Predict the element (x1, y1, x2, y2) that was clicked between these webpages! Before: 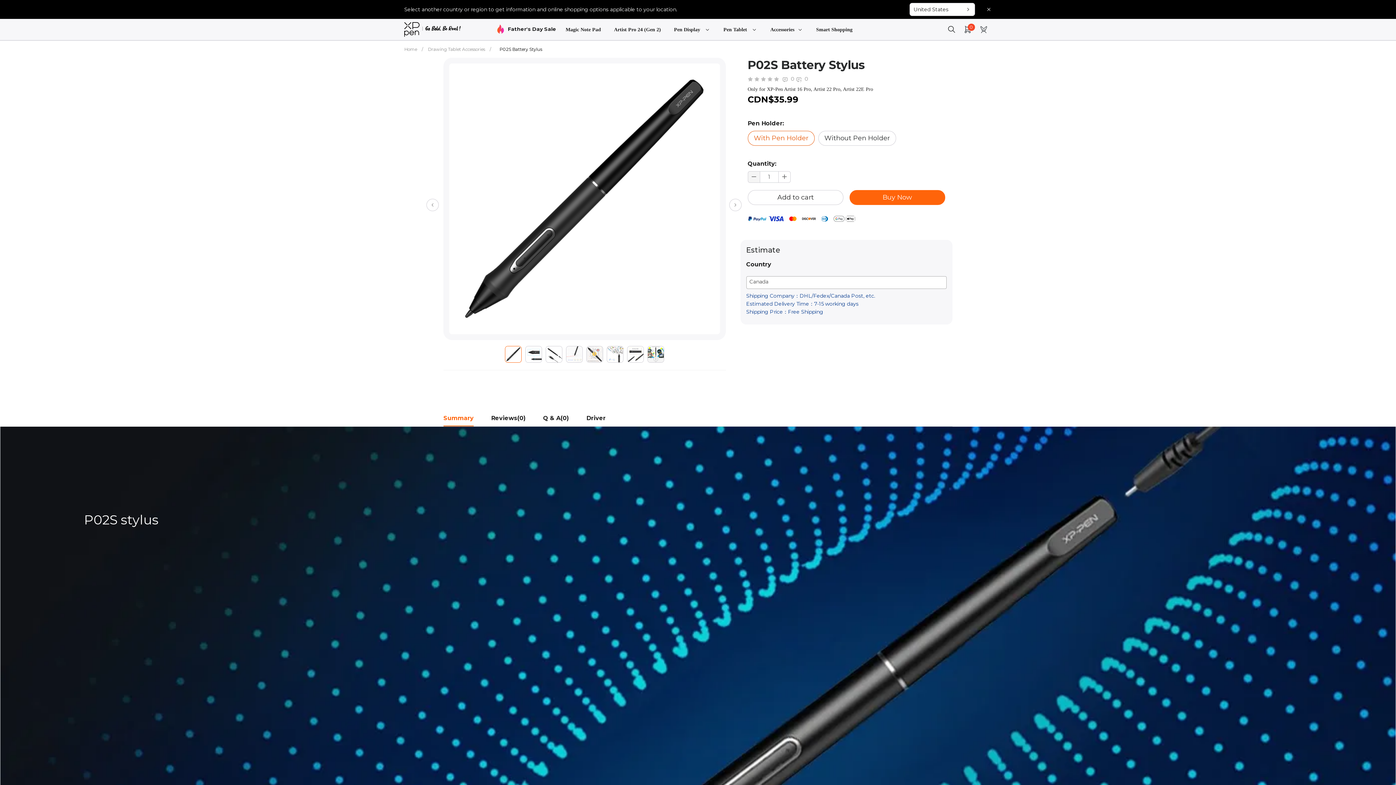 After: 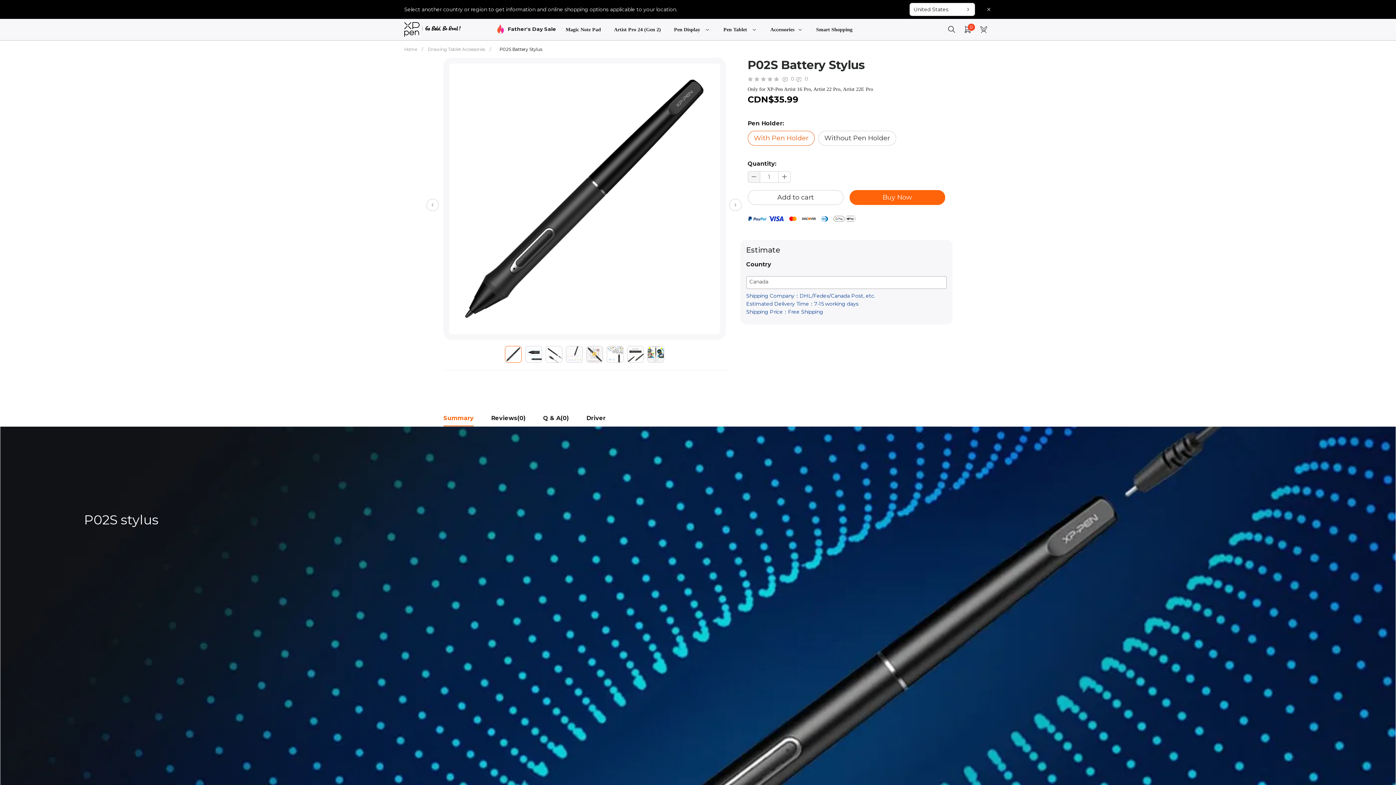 Action: label: link bbox: (505, 346, 521, 362)